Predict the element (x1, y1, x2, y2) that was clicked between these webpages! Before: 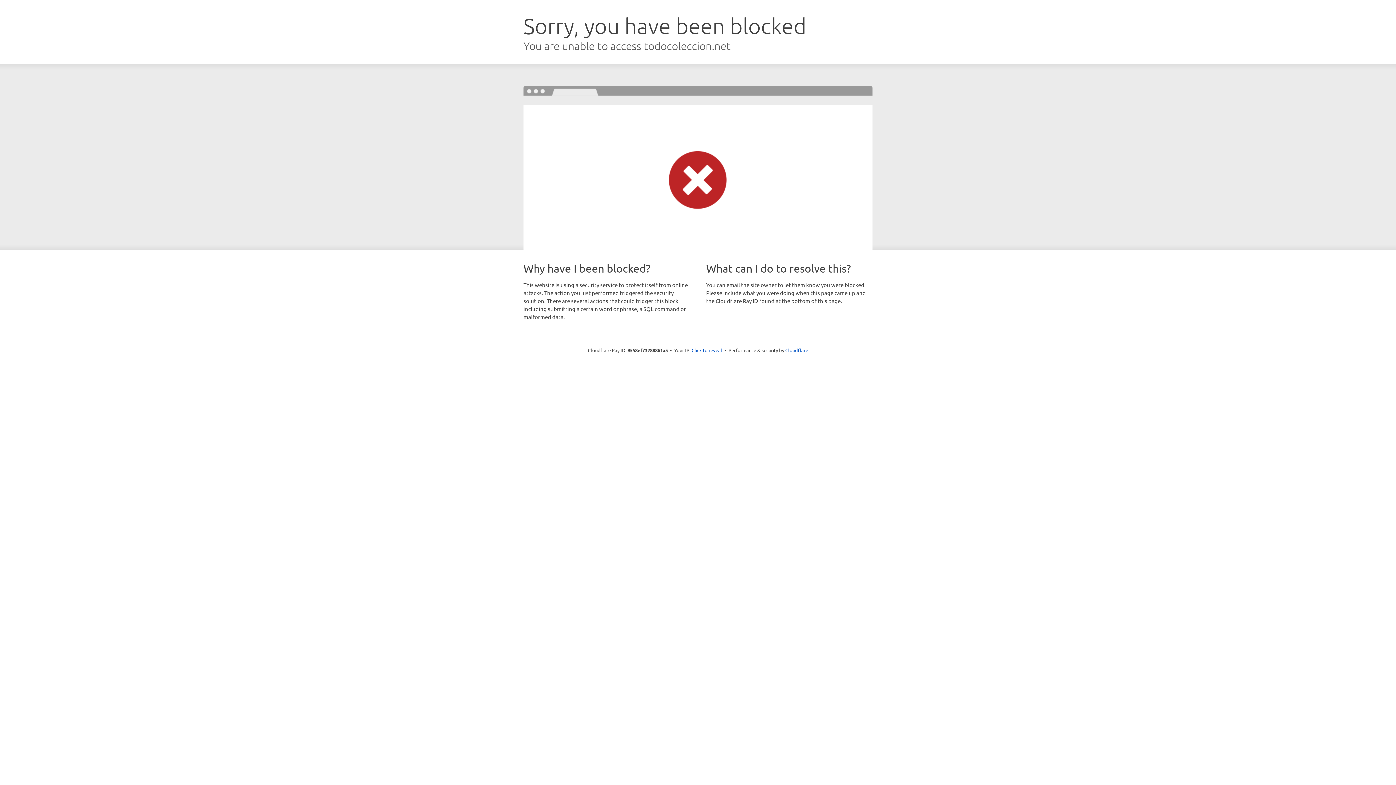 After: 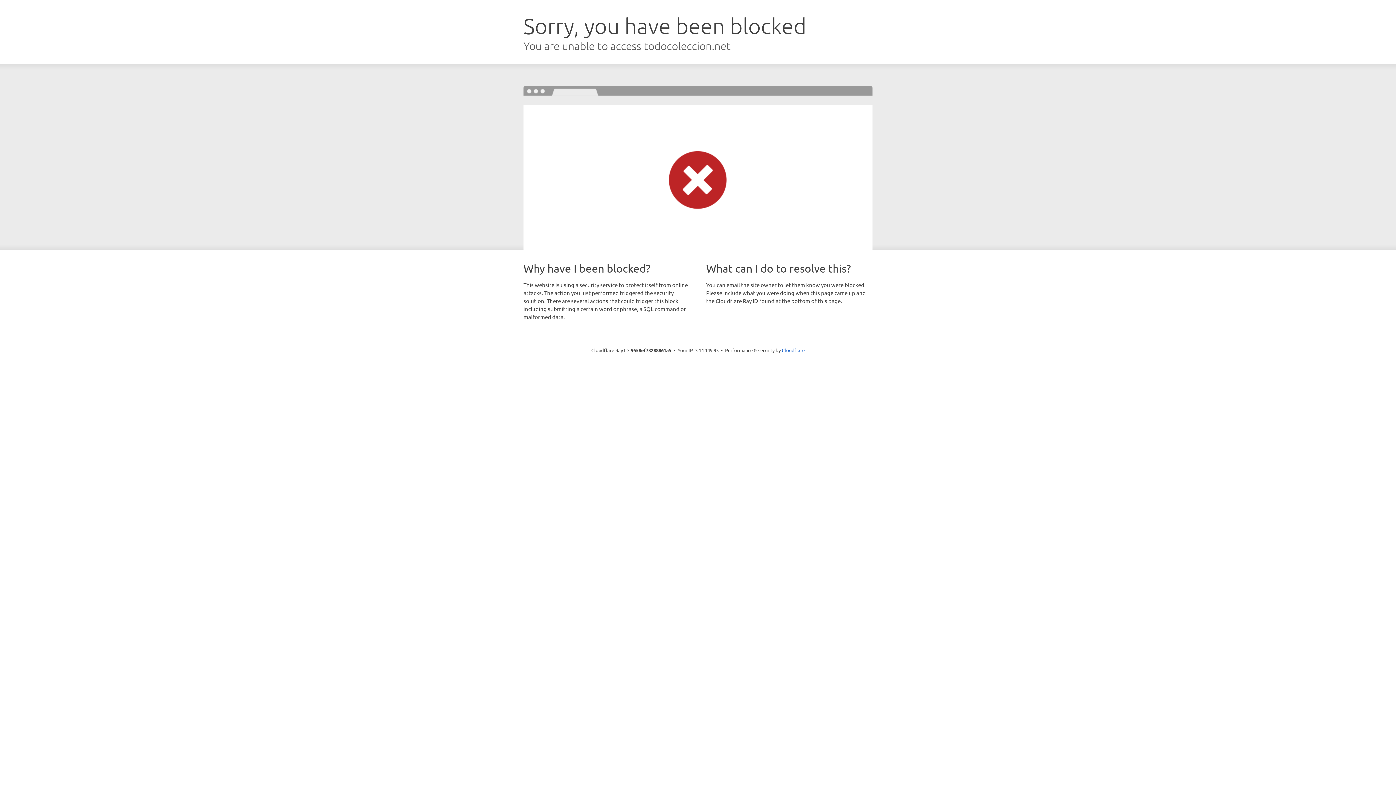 Action: bbox: (691, 346, 722, 353) label: Click to reveal